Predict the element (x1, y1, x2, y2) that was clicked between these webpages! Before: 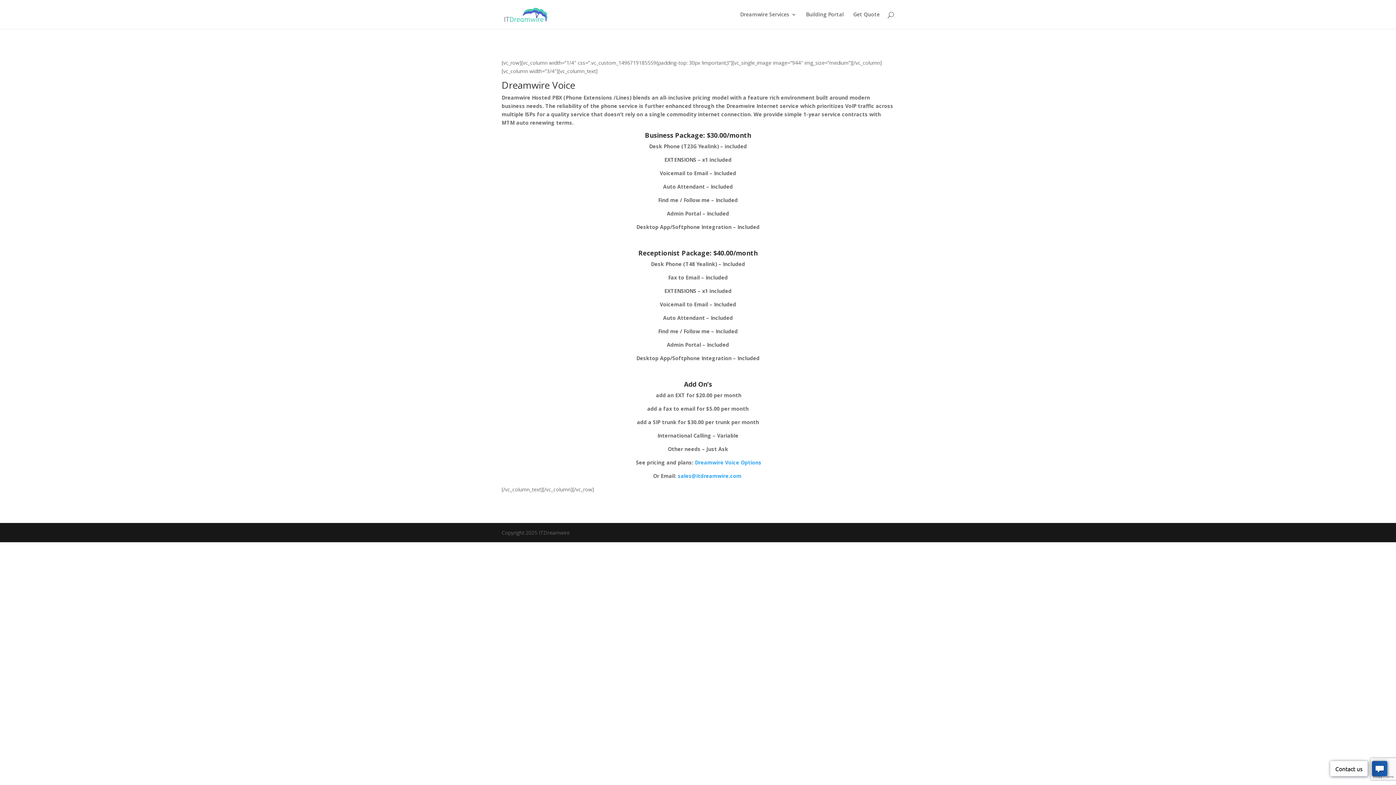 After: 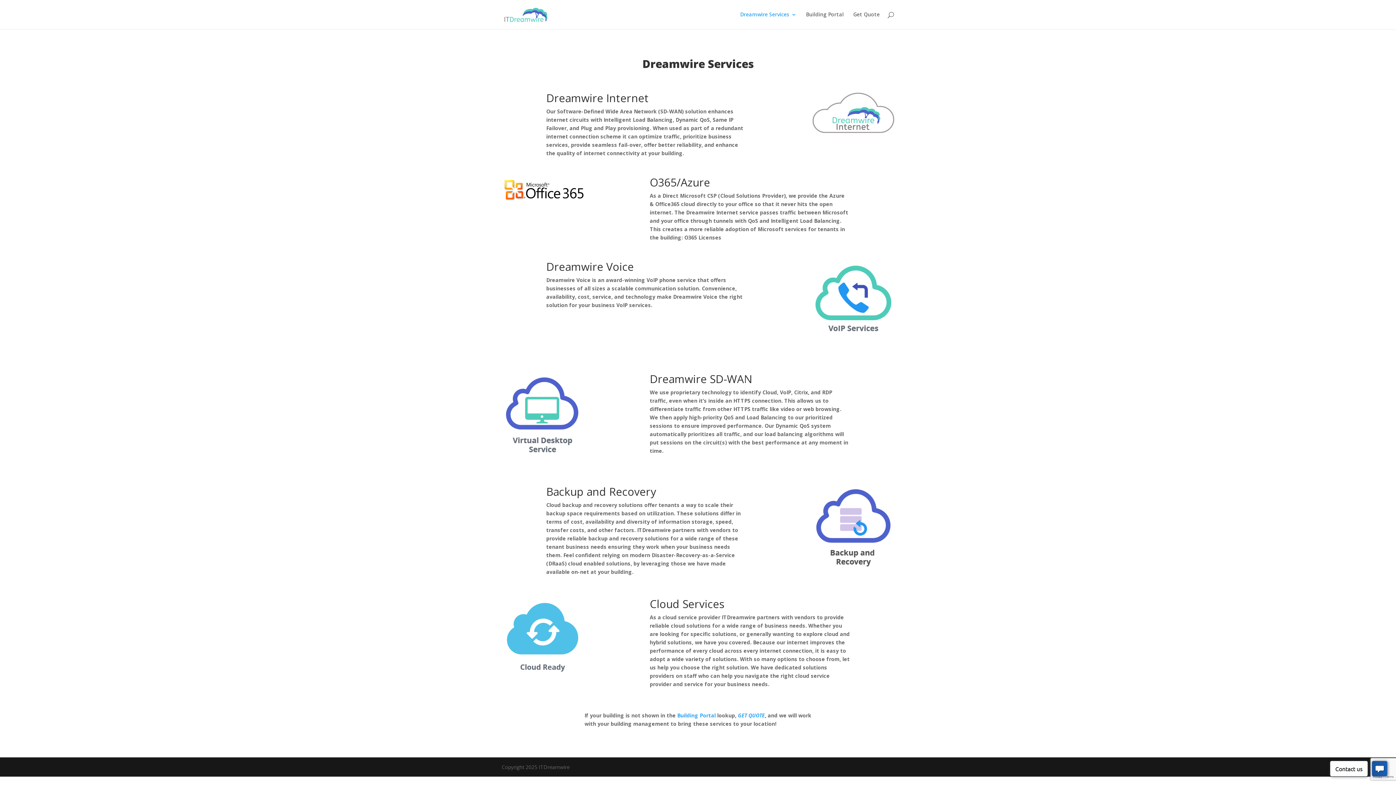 Action: bbox: (740, 12, 796, 29) label: Dreamwire Services